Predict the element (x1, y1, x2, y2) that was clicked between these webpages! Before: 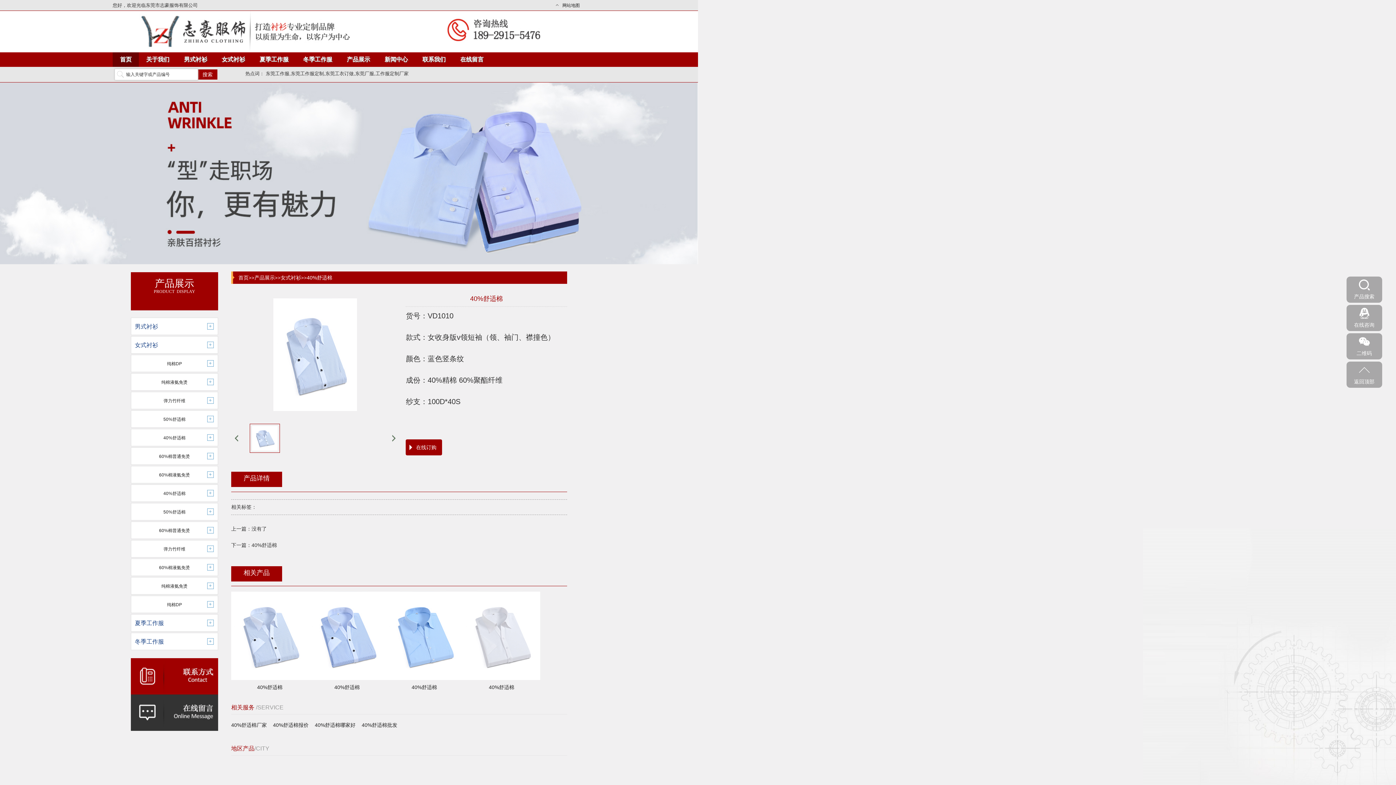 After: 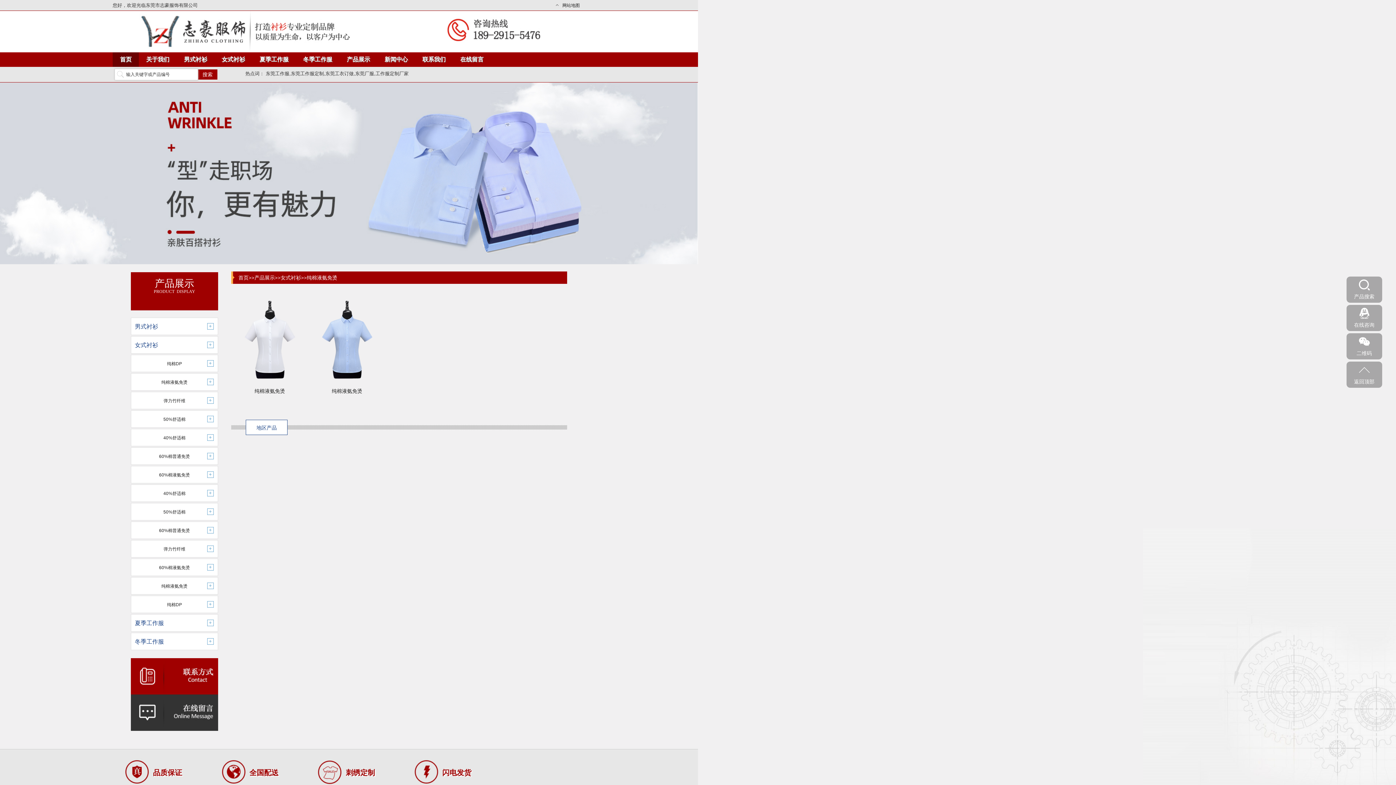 Action: bbox: (131, 577, 217, 595) label: 纯棉液氨免烫